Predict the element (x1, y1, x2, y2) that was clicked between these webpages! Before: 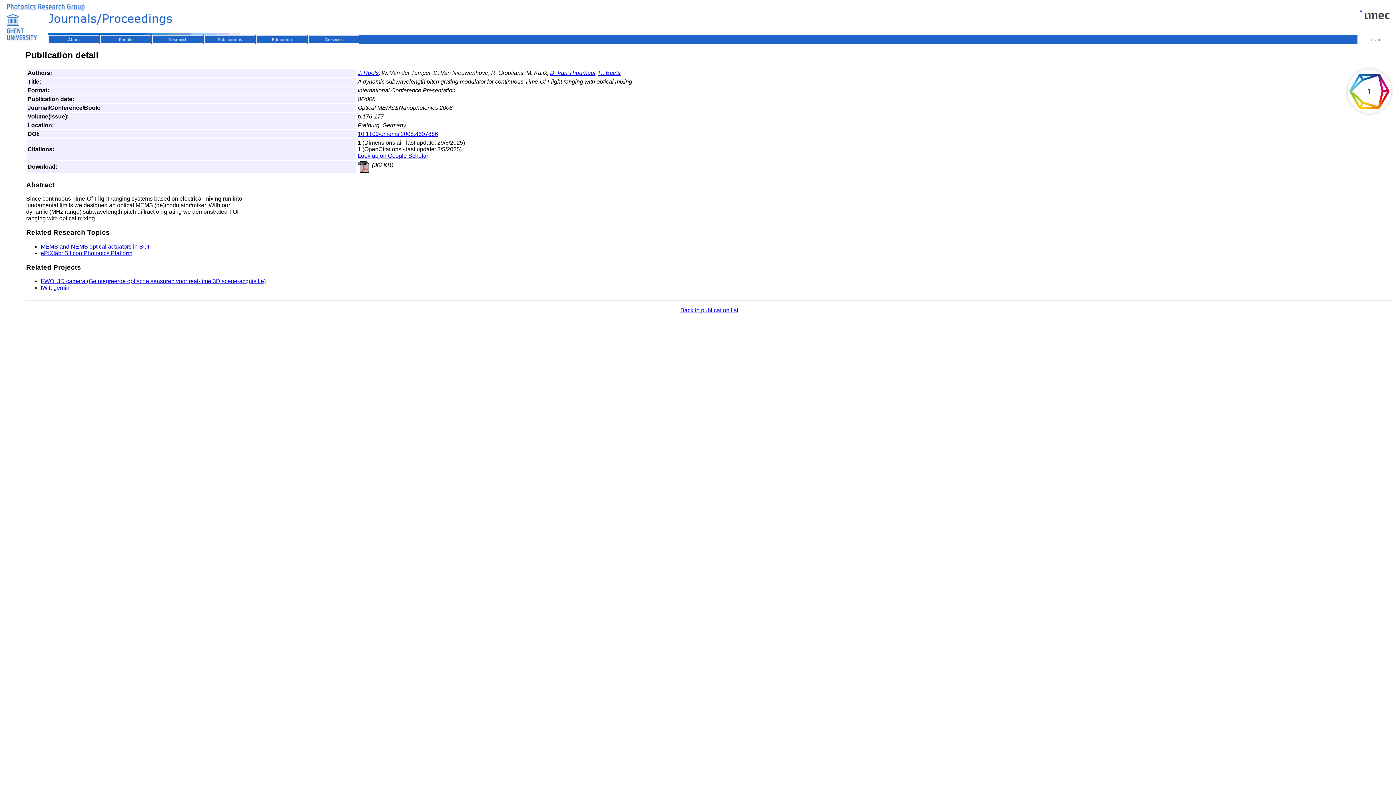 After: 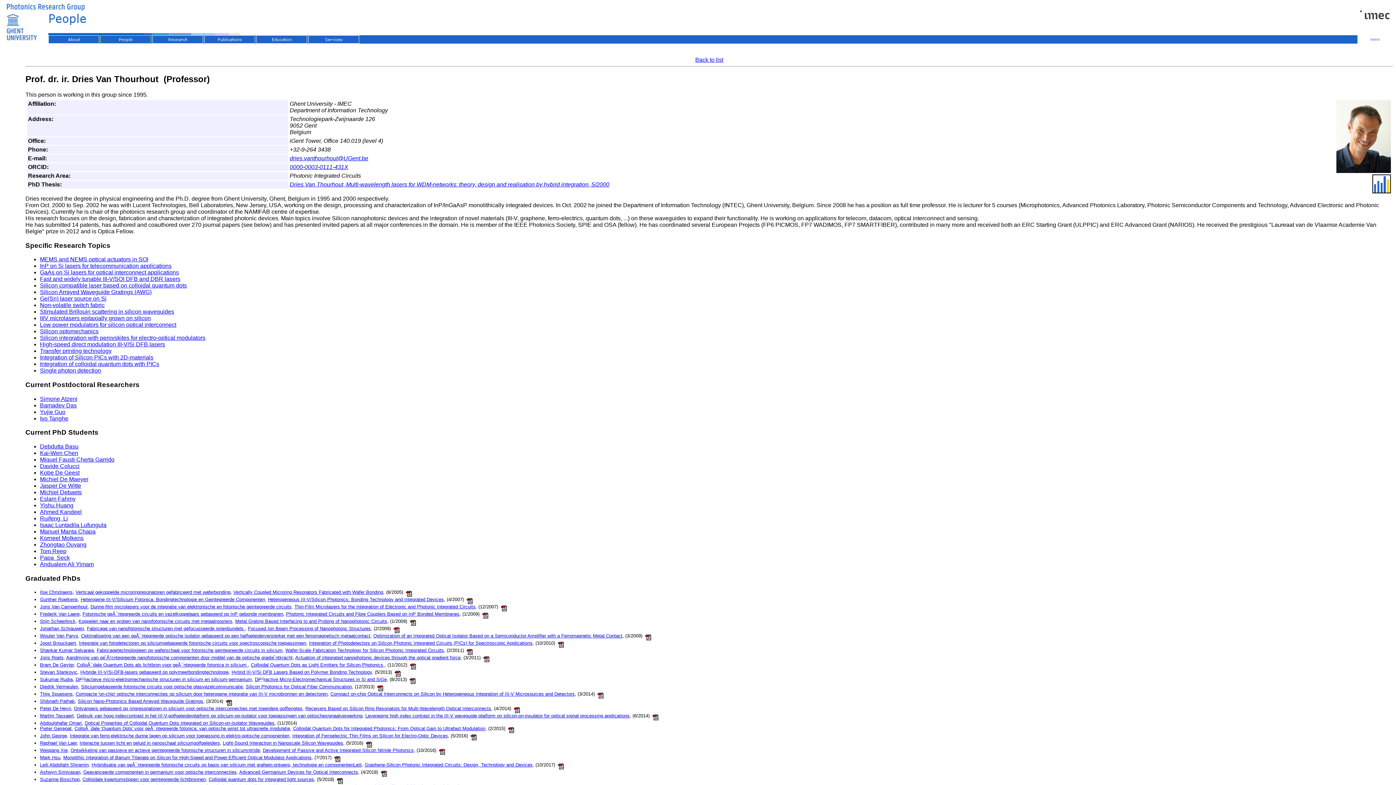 Action: label: D. Van Thourhout bbox: (550, 69, 595, 75)